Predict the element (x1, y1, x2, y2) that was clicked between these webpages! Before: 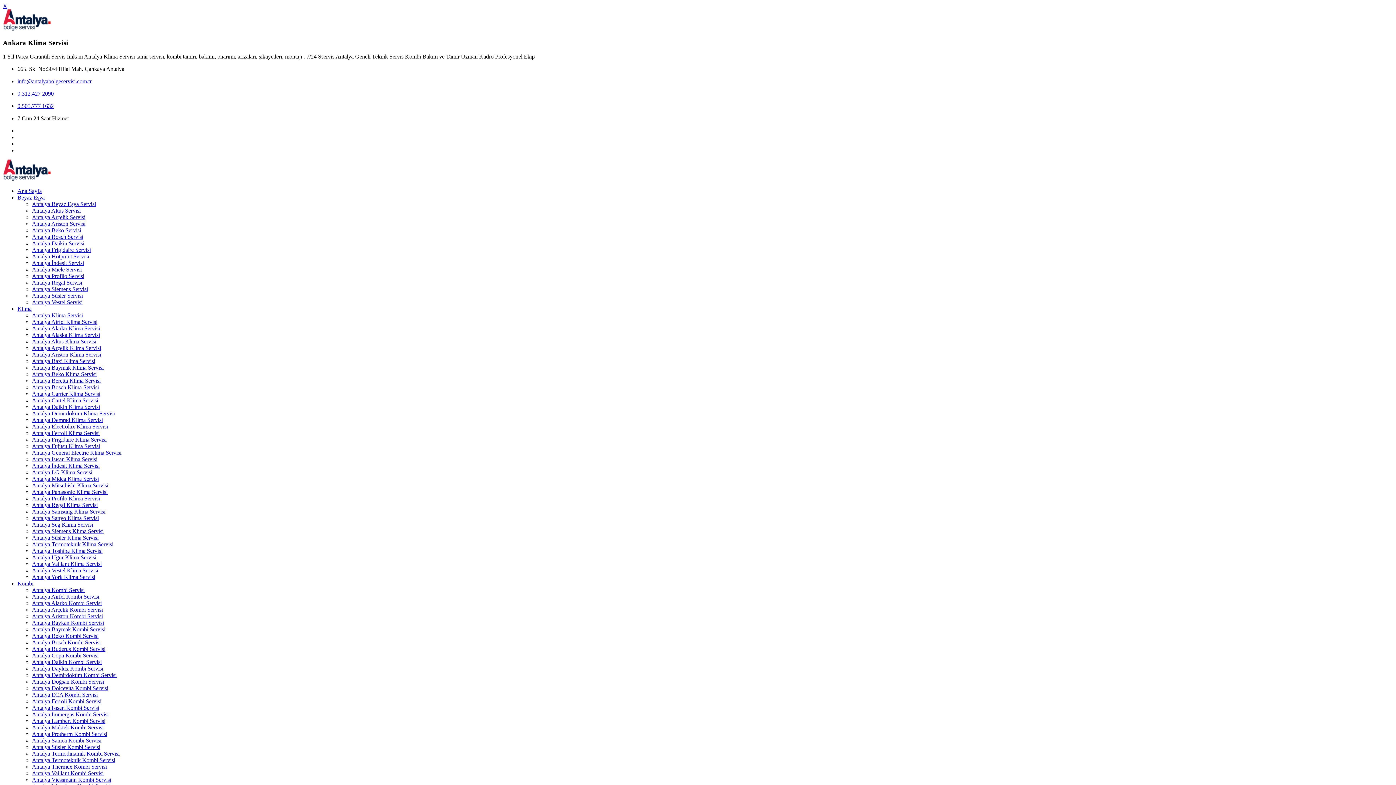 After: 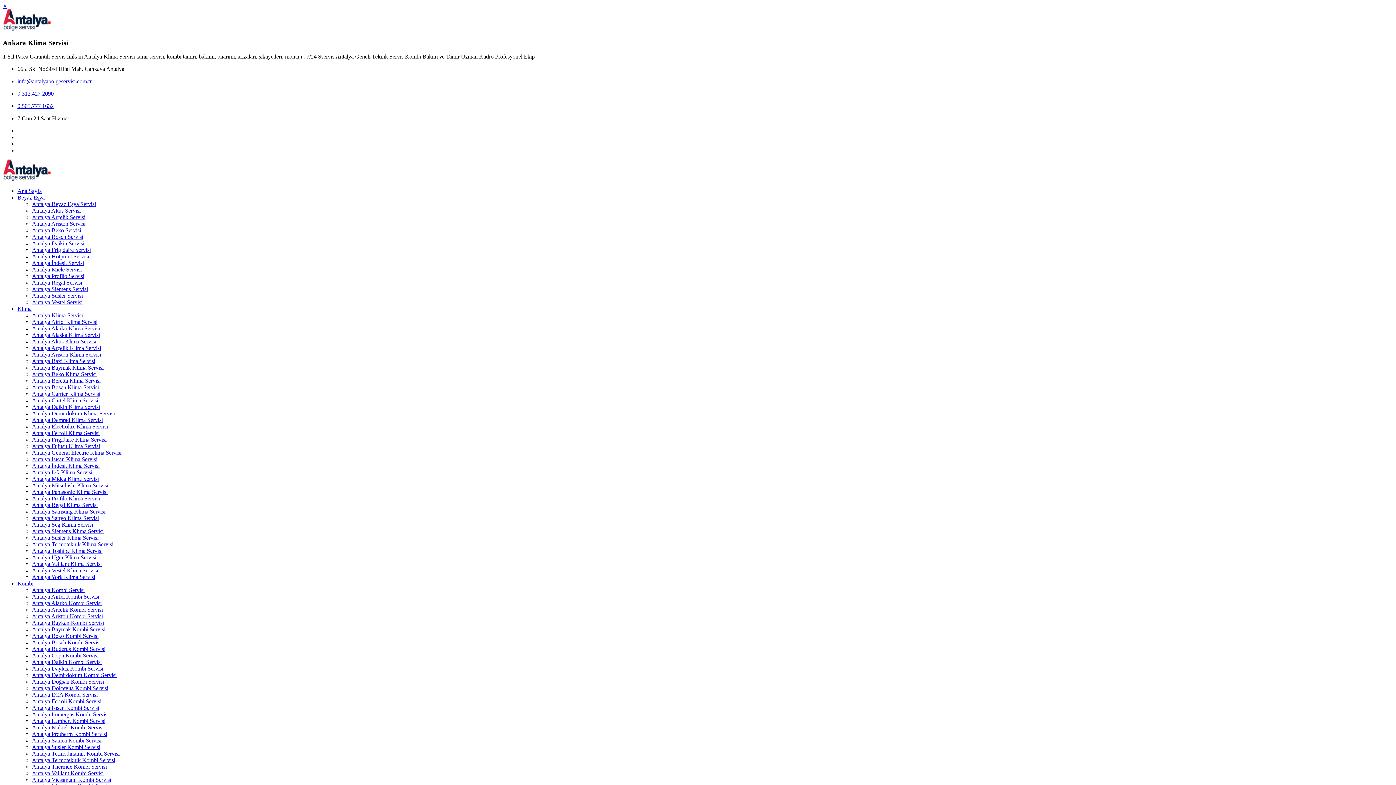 Action: bbox: (32, 646, 105, 652) label: Antalya Buderus Kombi Servisi